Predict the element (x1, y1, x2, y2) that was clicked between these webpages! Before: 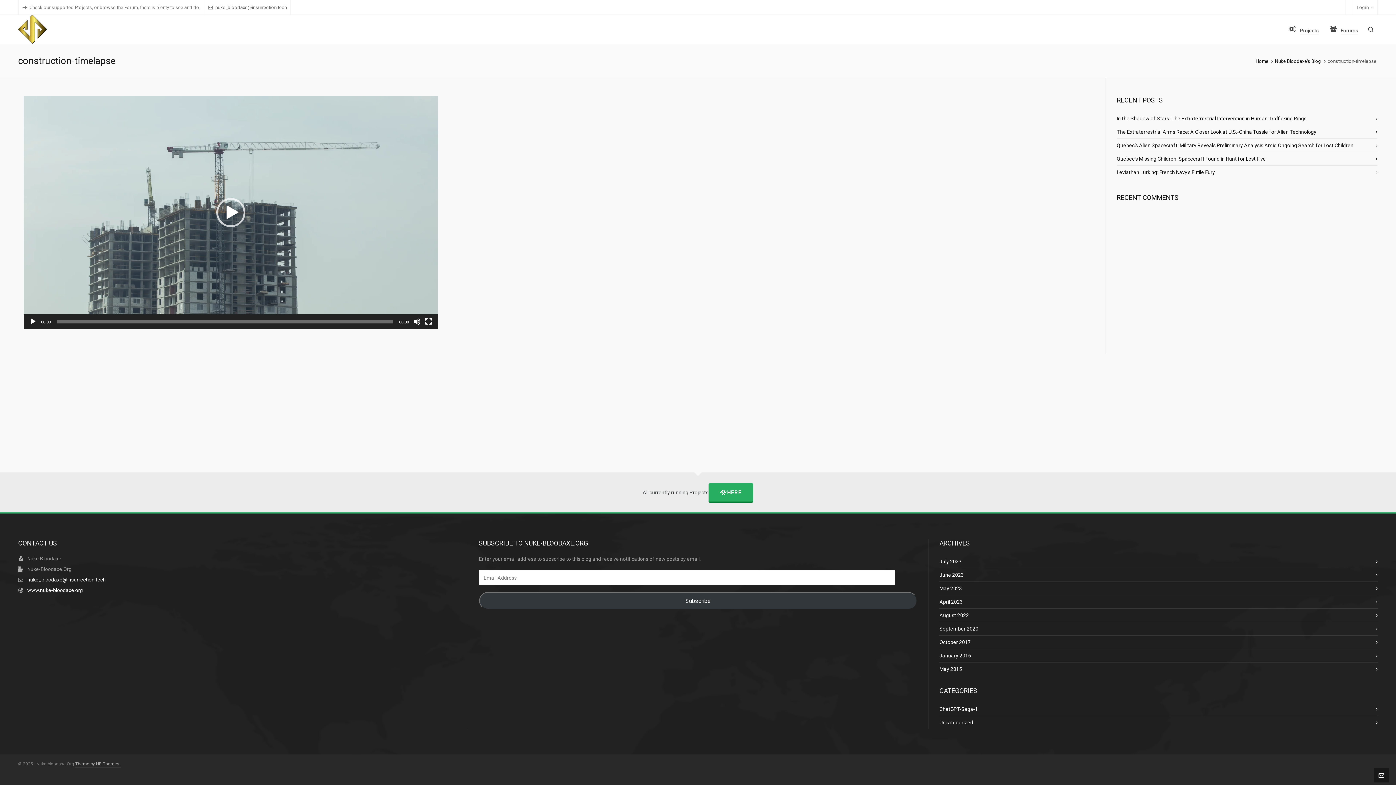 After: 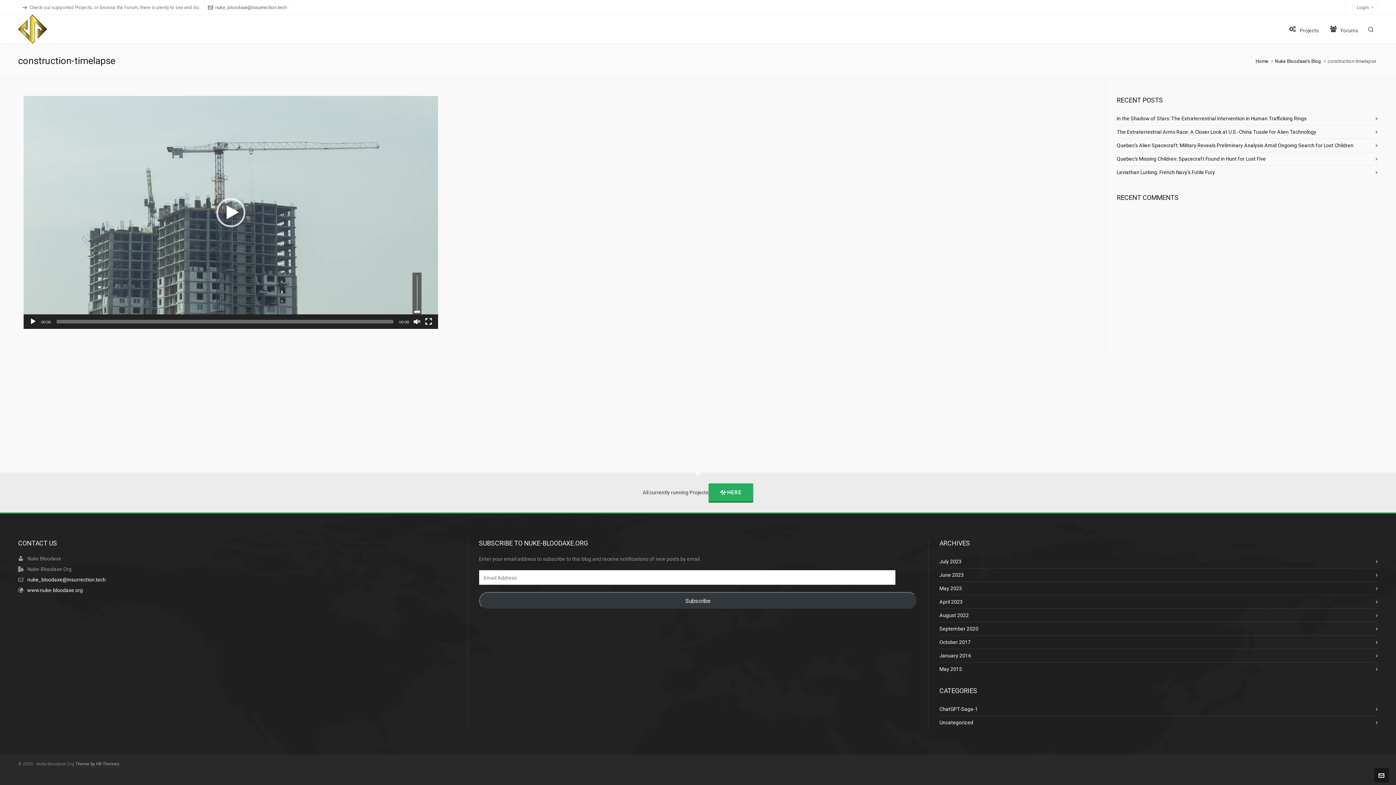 Action: bbox: (413, 318, 420, 325) label: Mute